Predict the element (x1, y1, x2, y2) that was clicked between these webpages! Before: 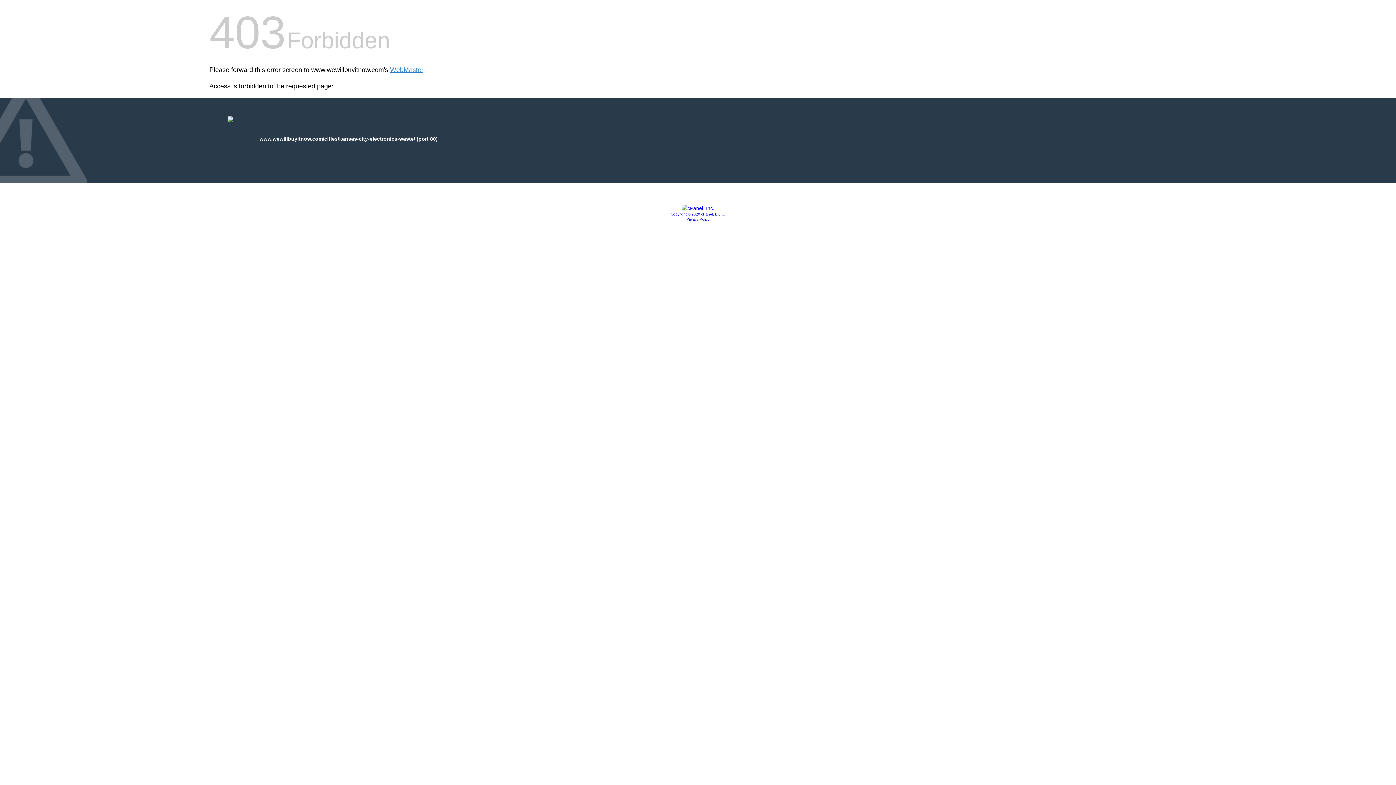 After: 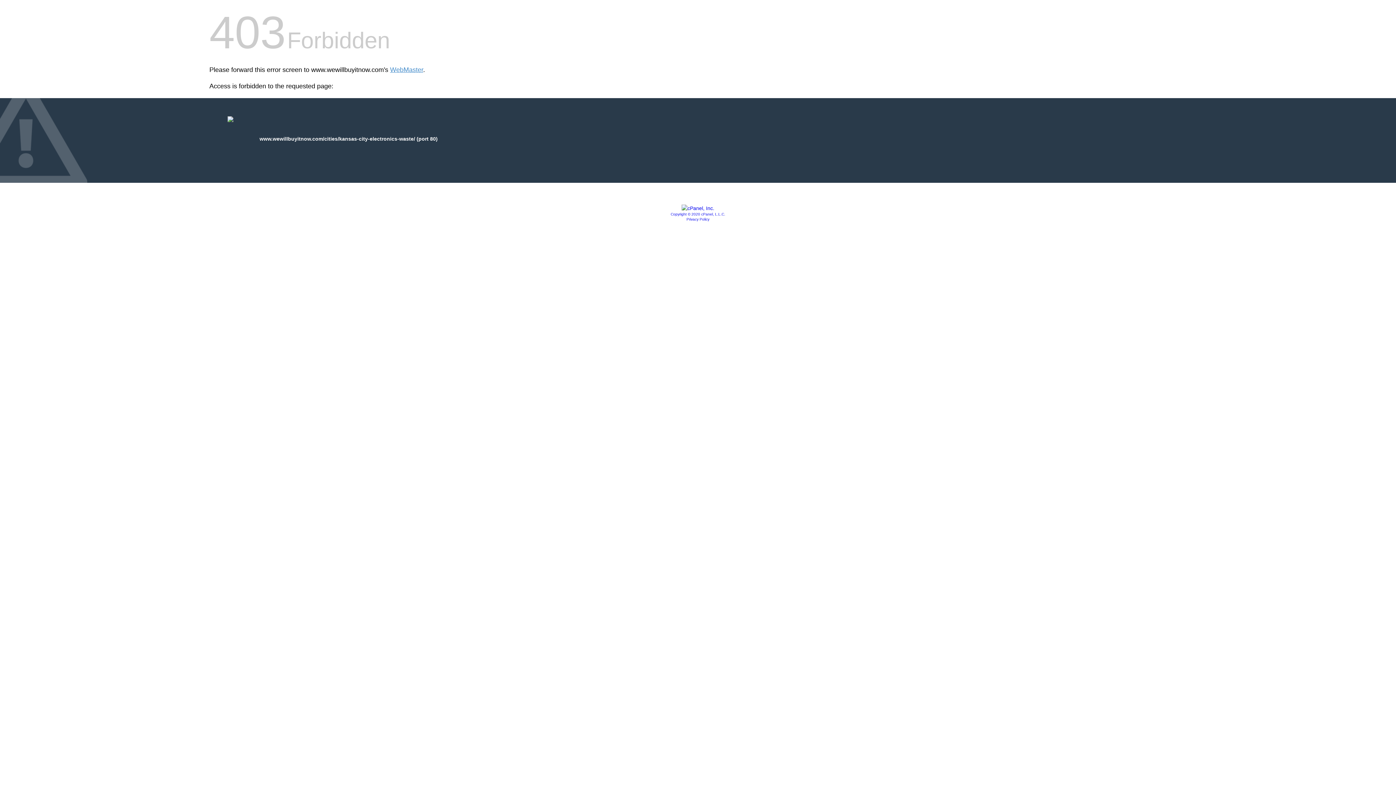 Action: bbox: (681, 205, 714, 211)